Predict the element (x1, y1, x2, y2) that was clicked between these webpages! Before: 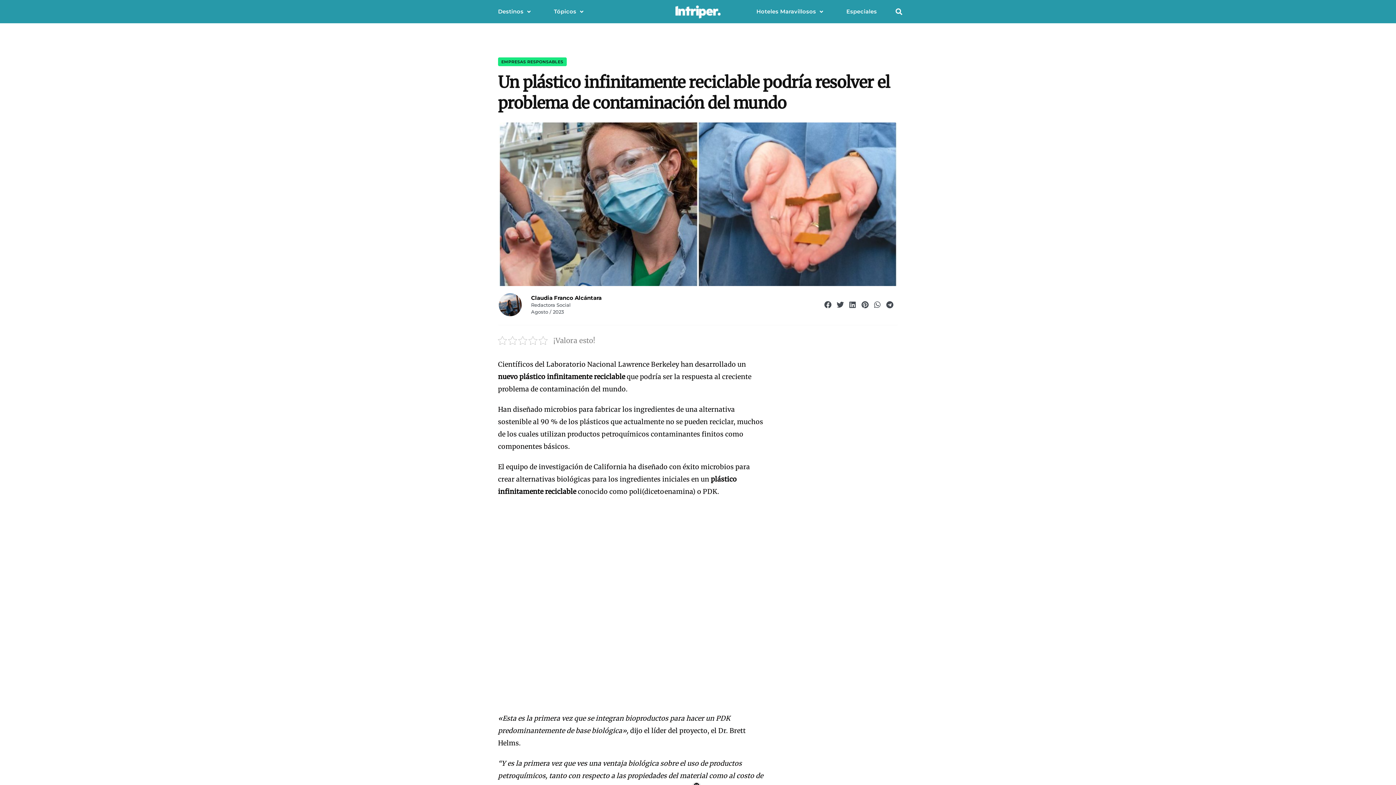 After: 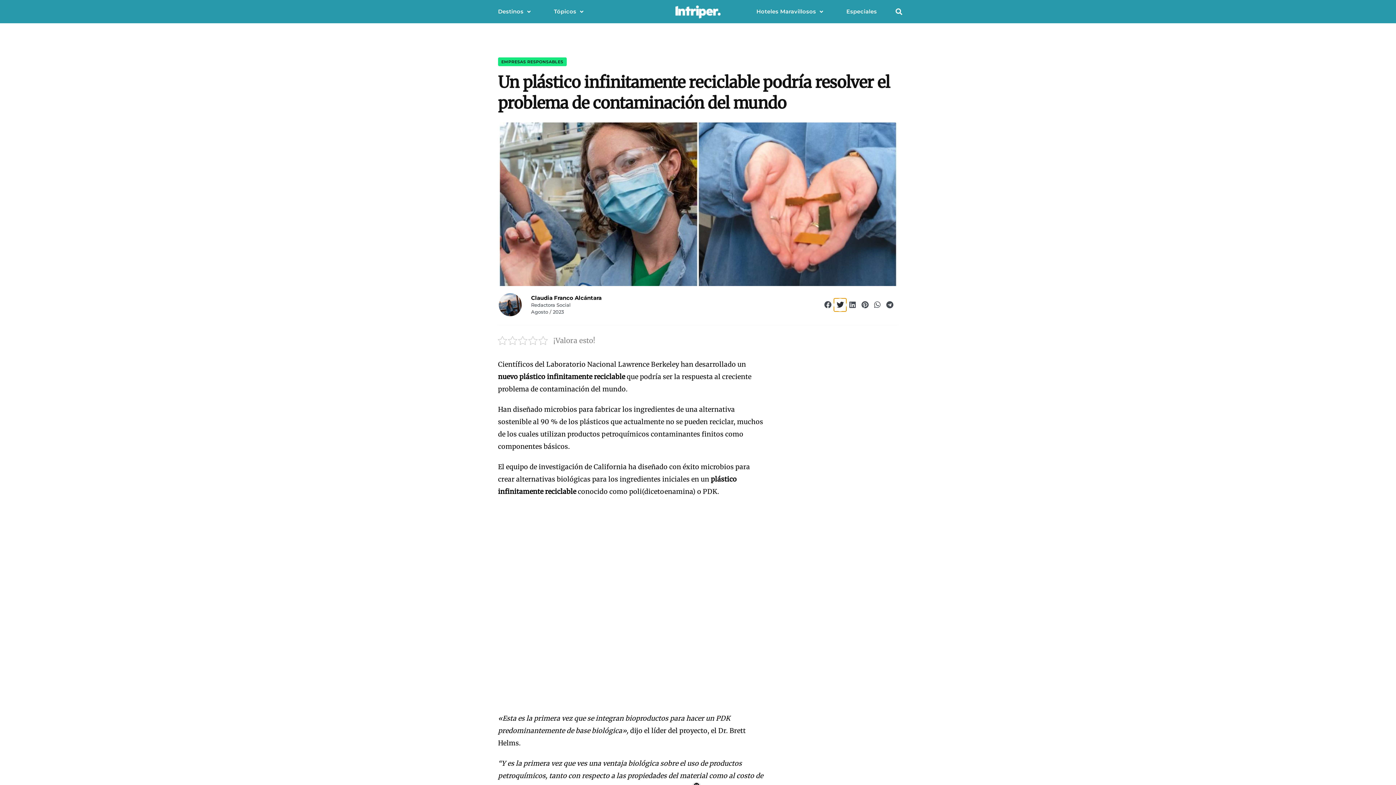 Action: label: Compartir en twitter bbox: (834, 298, 846, 311)